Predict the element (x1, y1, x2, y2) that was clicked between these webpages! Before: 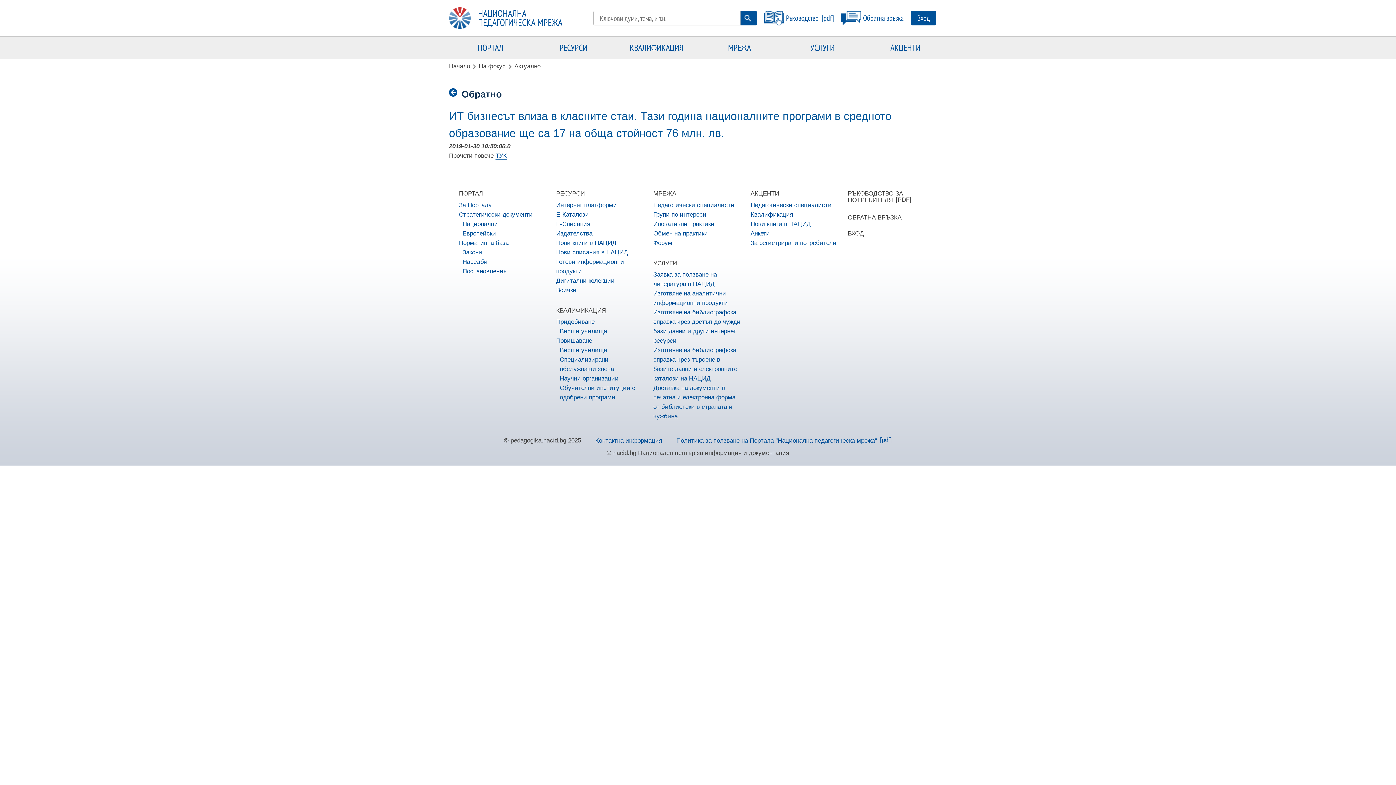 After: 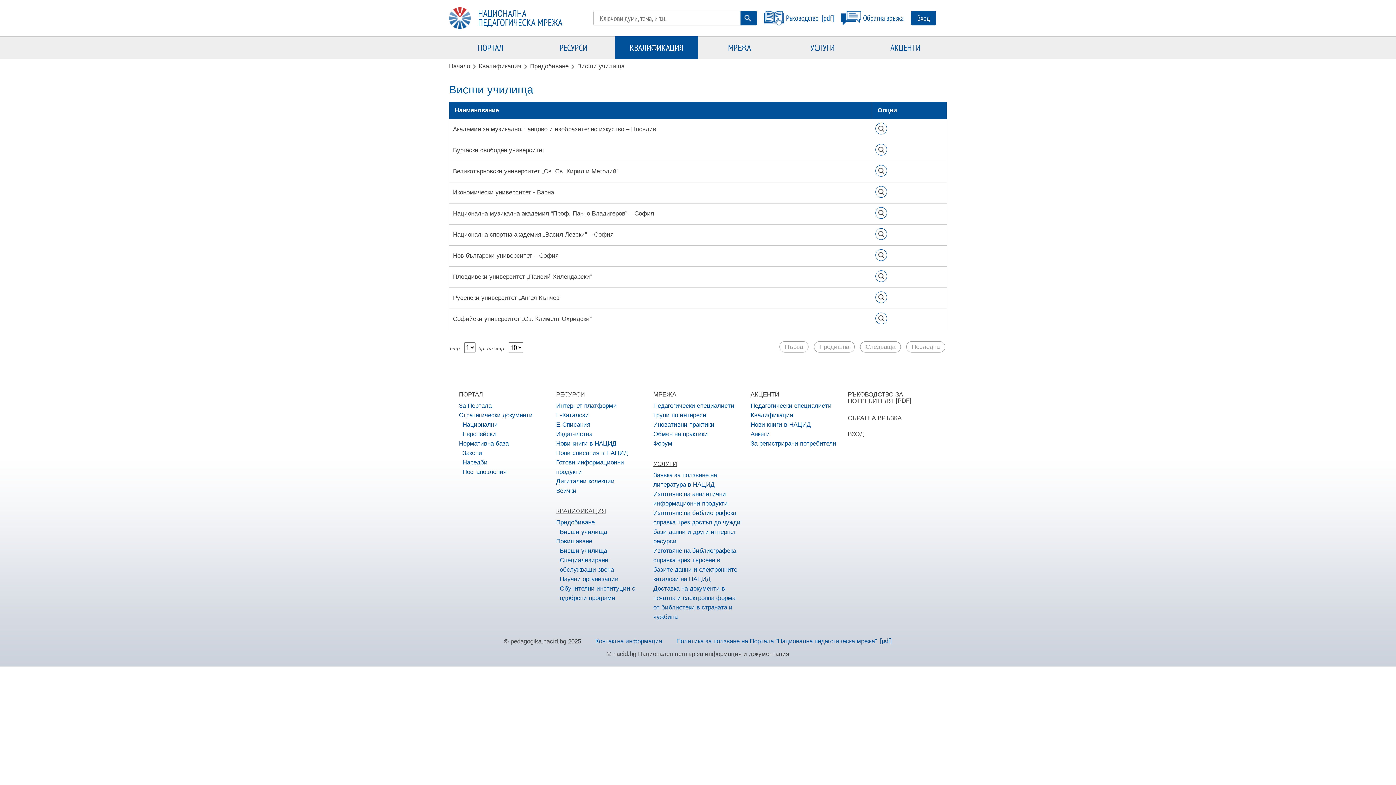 Action: bbox: (559, 327, 607, 334) label: Висши училища